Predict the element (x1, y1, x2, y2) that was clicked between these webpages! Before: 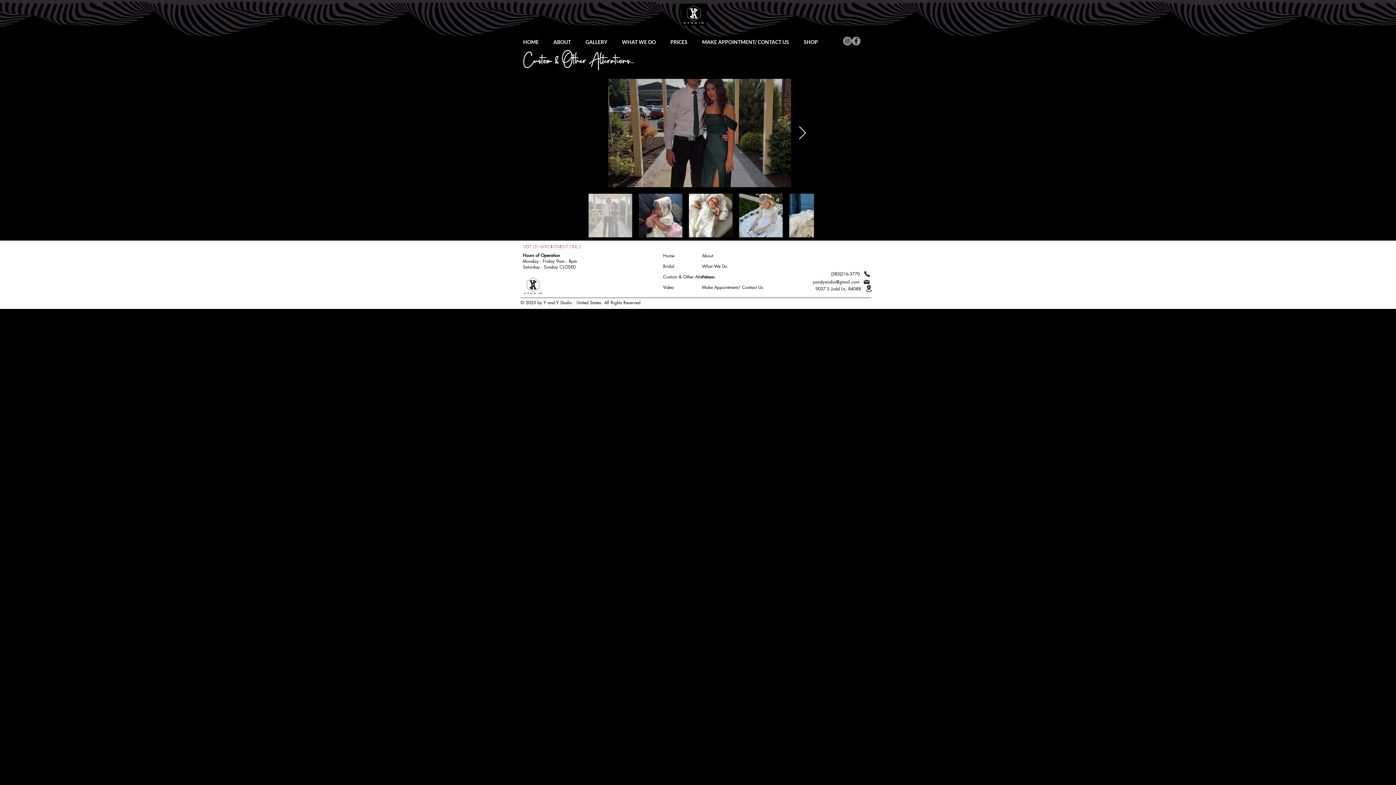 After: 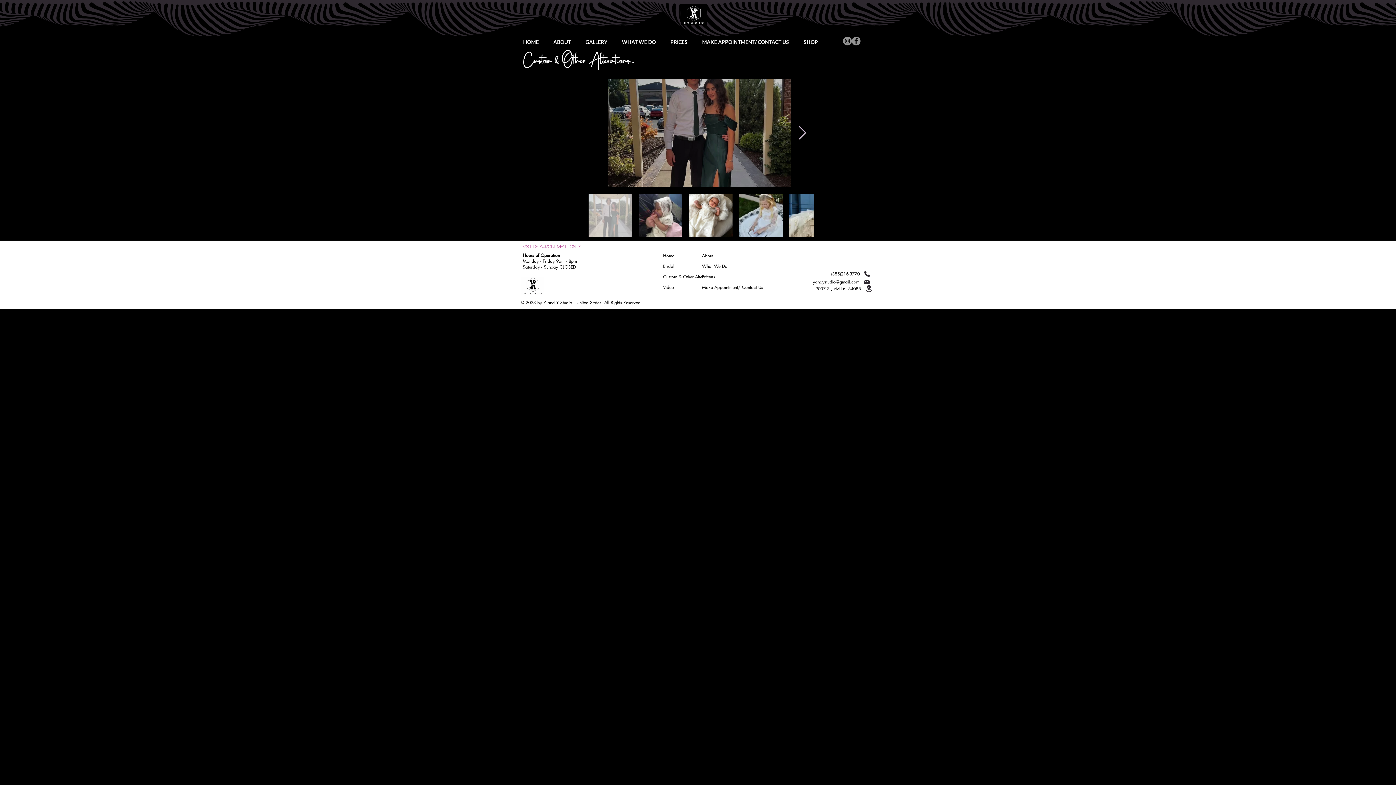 Action: bbox: (583, 36, 617, 47) label: GALLERY